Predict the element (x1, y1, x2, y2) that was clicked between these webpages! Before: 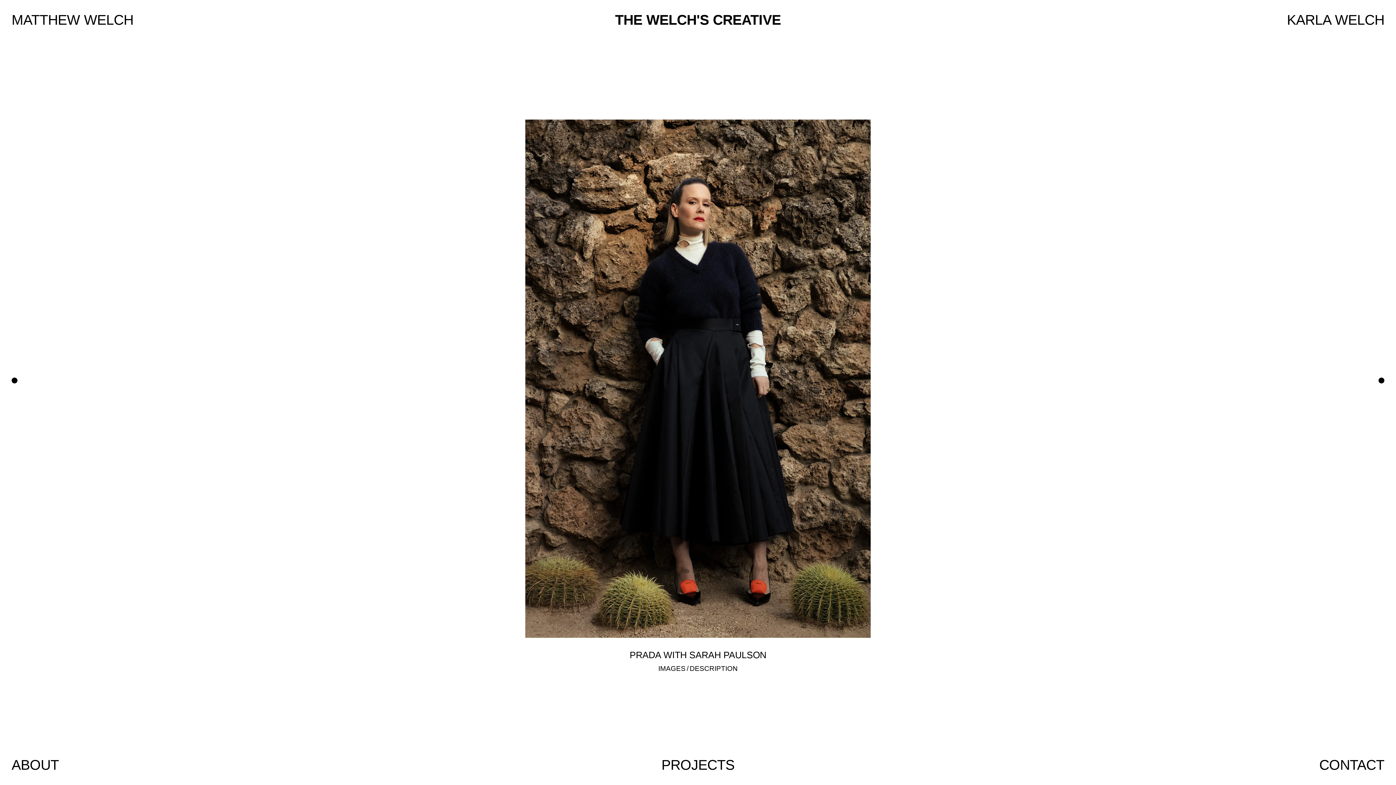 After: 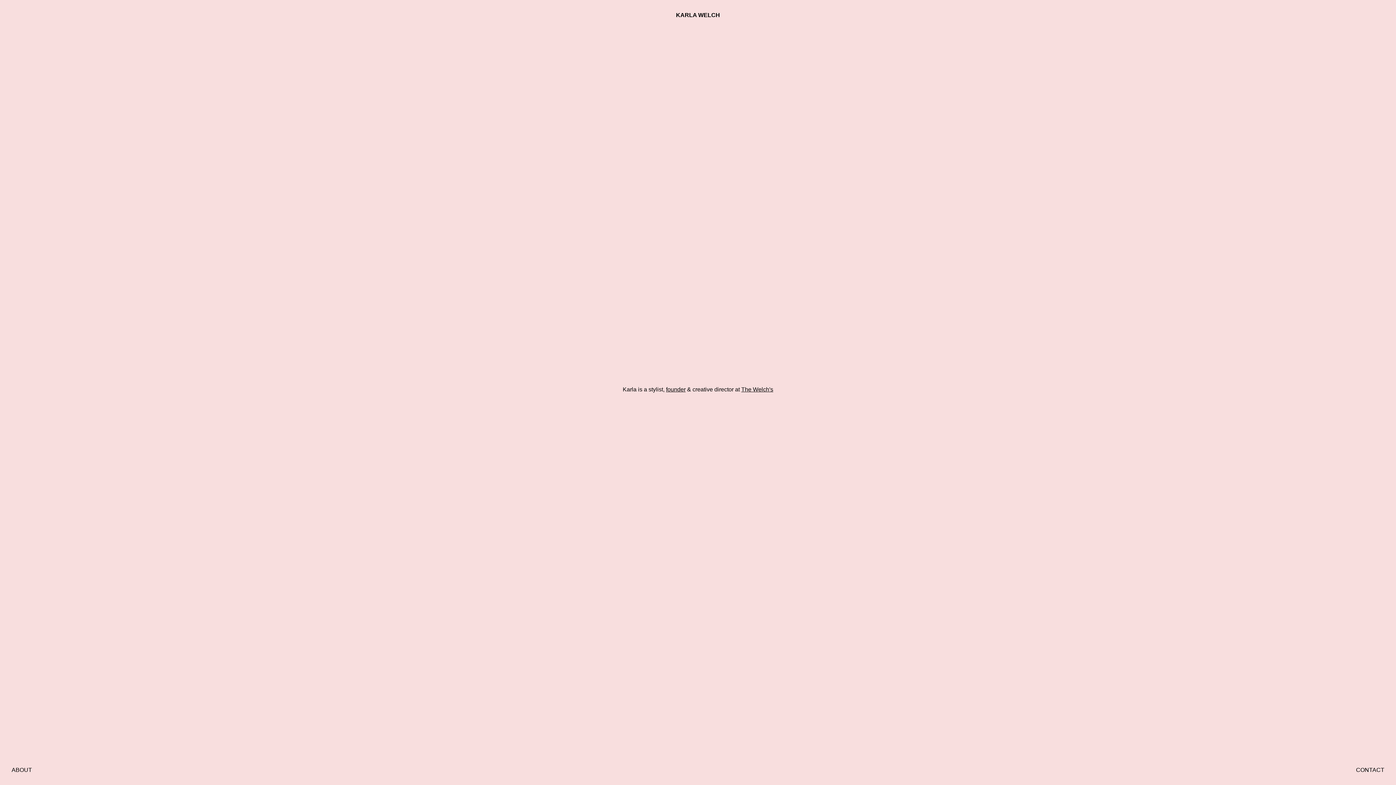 Action: bbox: (1159, 0, 1396, 40) label: KARLA WELCH